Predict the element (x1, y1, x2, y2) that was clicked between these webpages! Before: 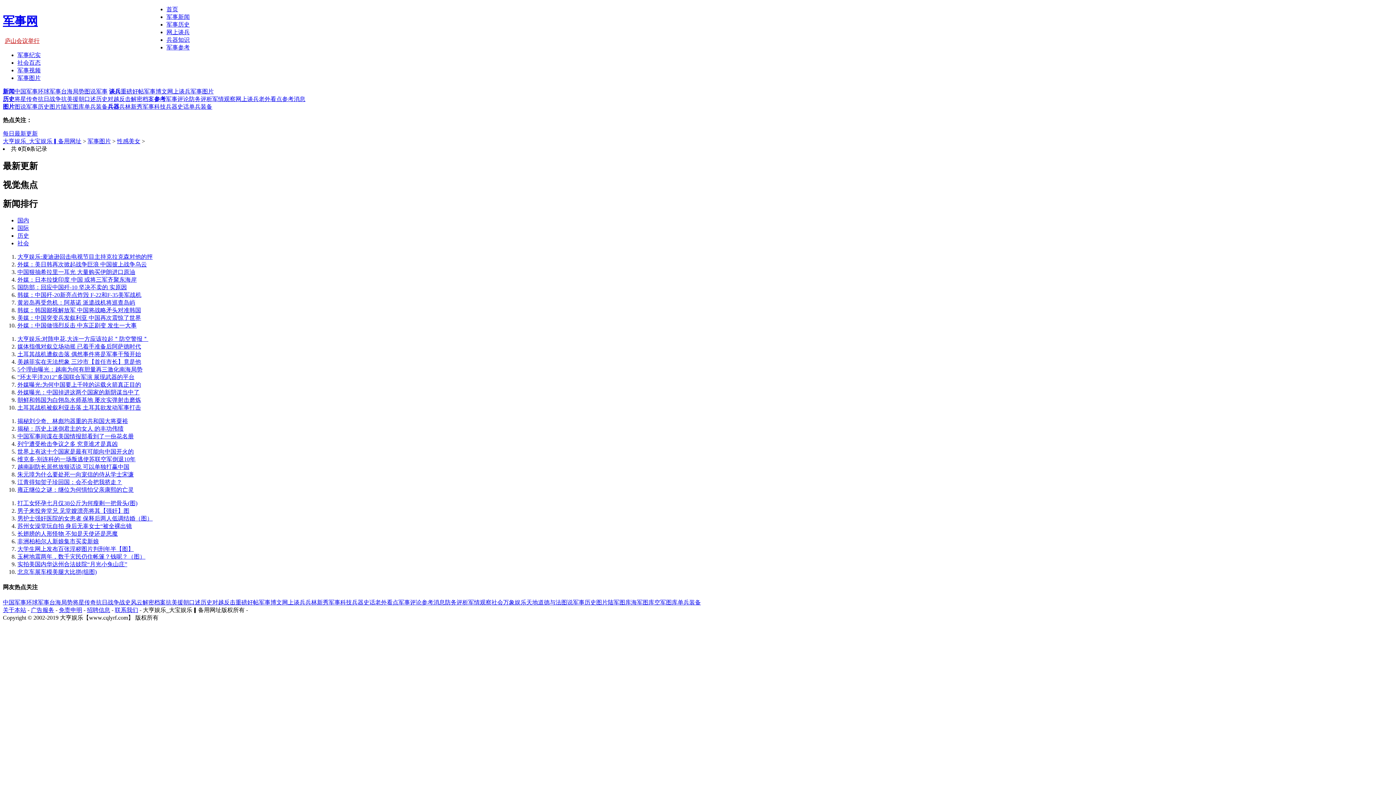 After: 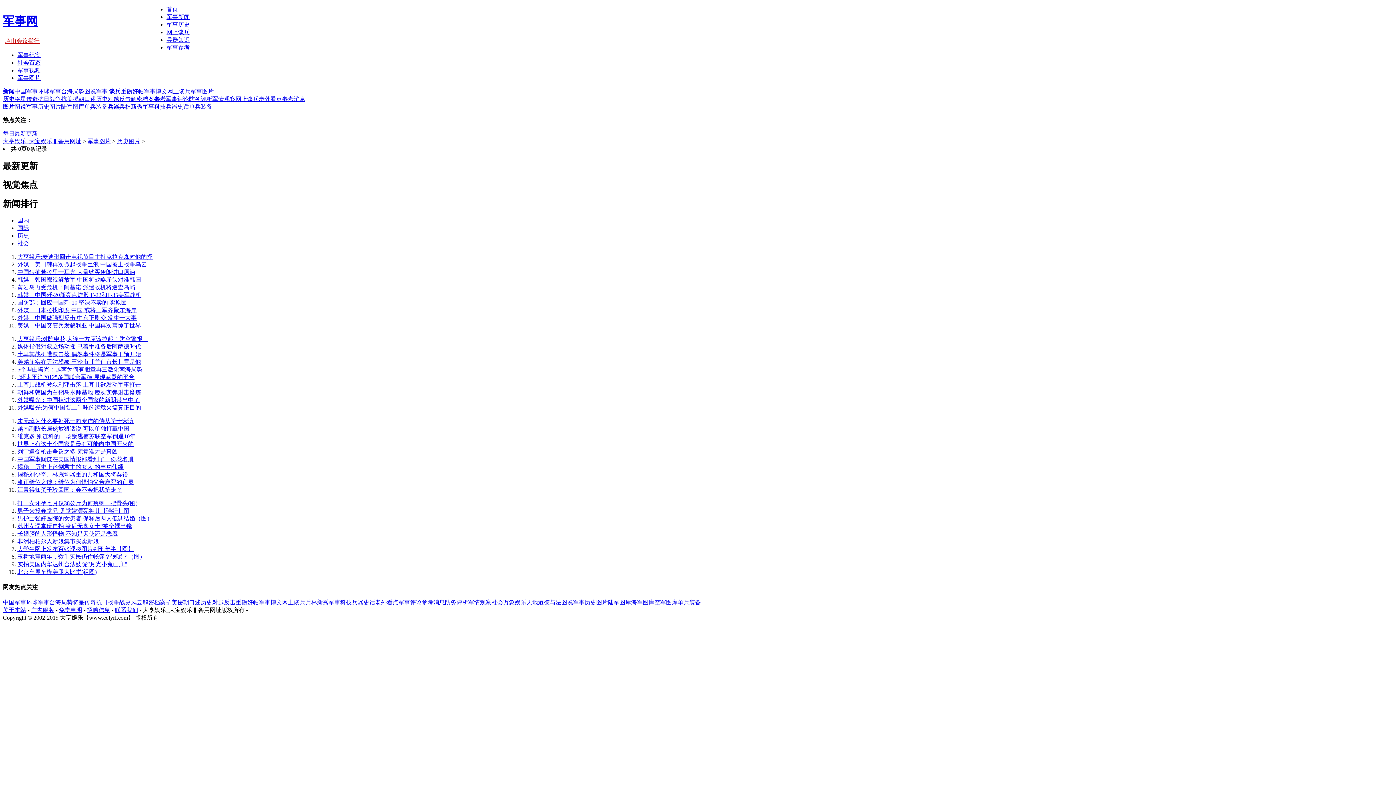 Action: label: 历史图片 bbox: (584, 599, 608, 605)